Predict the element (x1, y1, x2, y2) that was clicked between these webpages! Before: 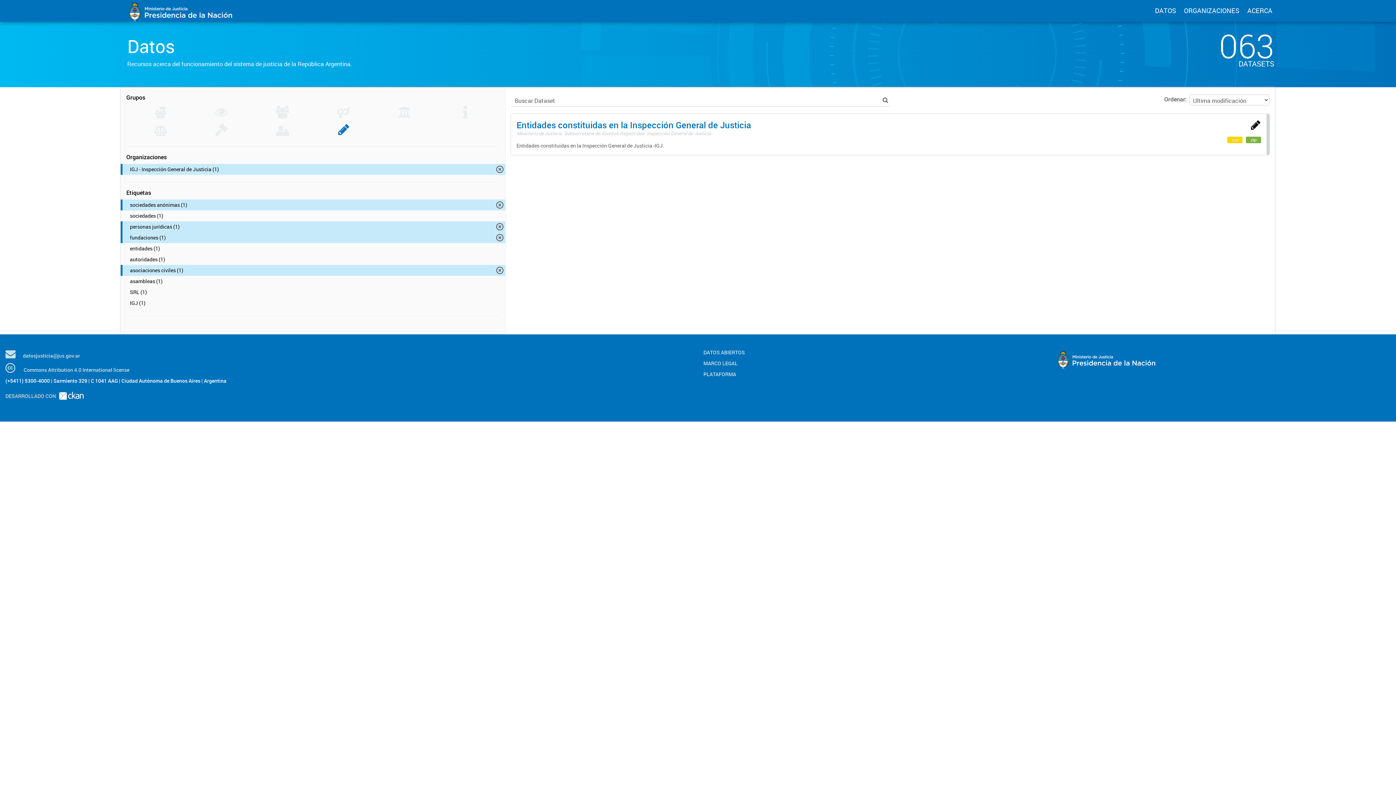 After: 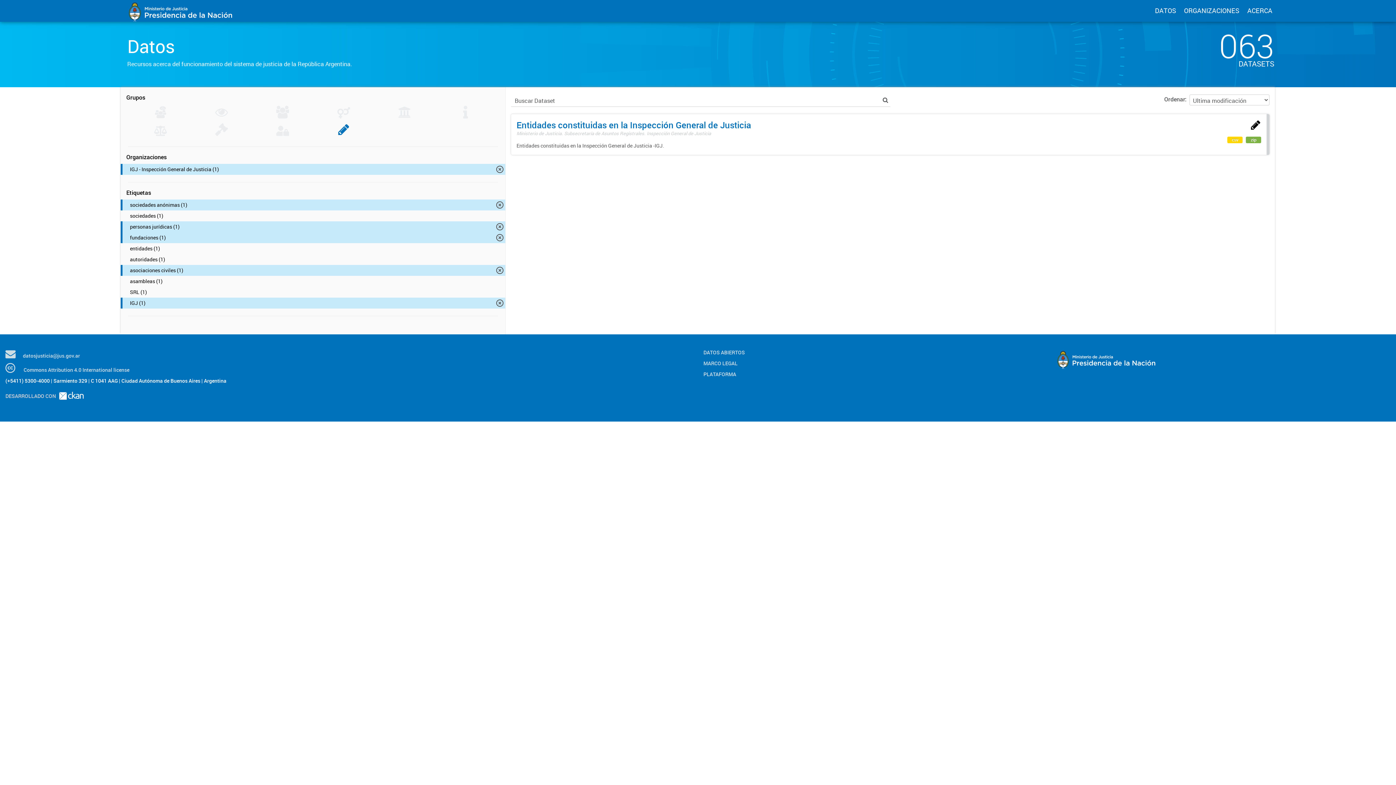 Action: bbox: (120, 297, 505, 308) label: IGJ (1)